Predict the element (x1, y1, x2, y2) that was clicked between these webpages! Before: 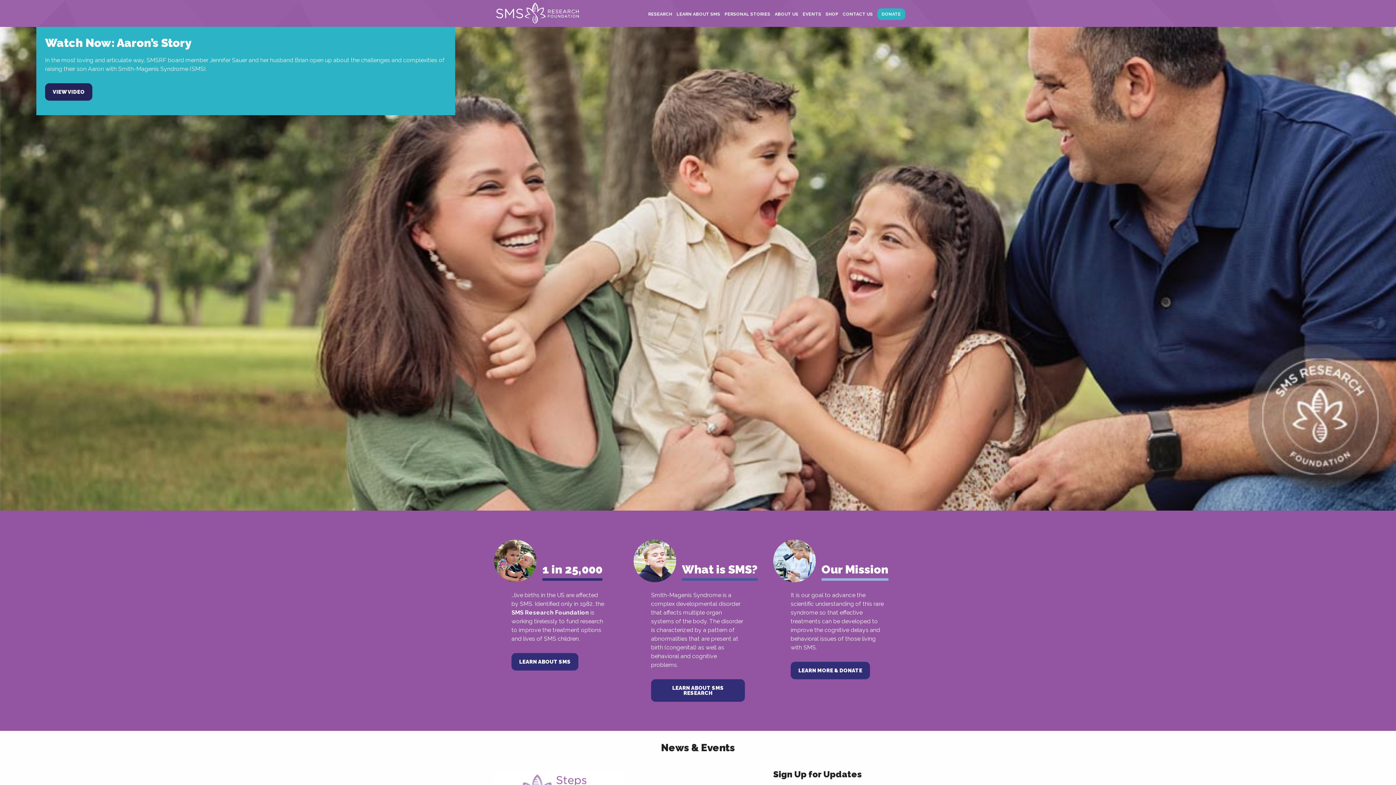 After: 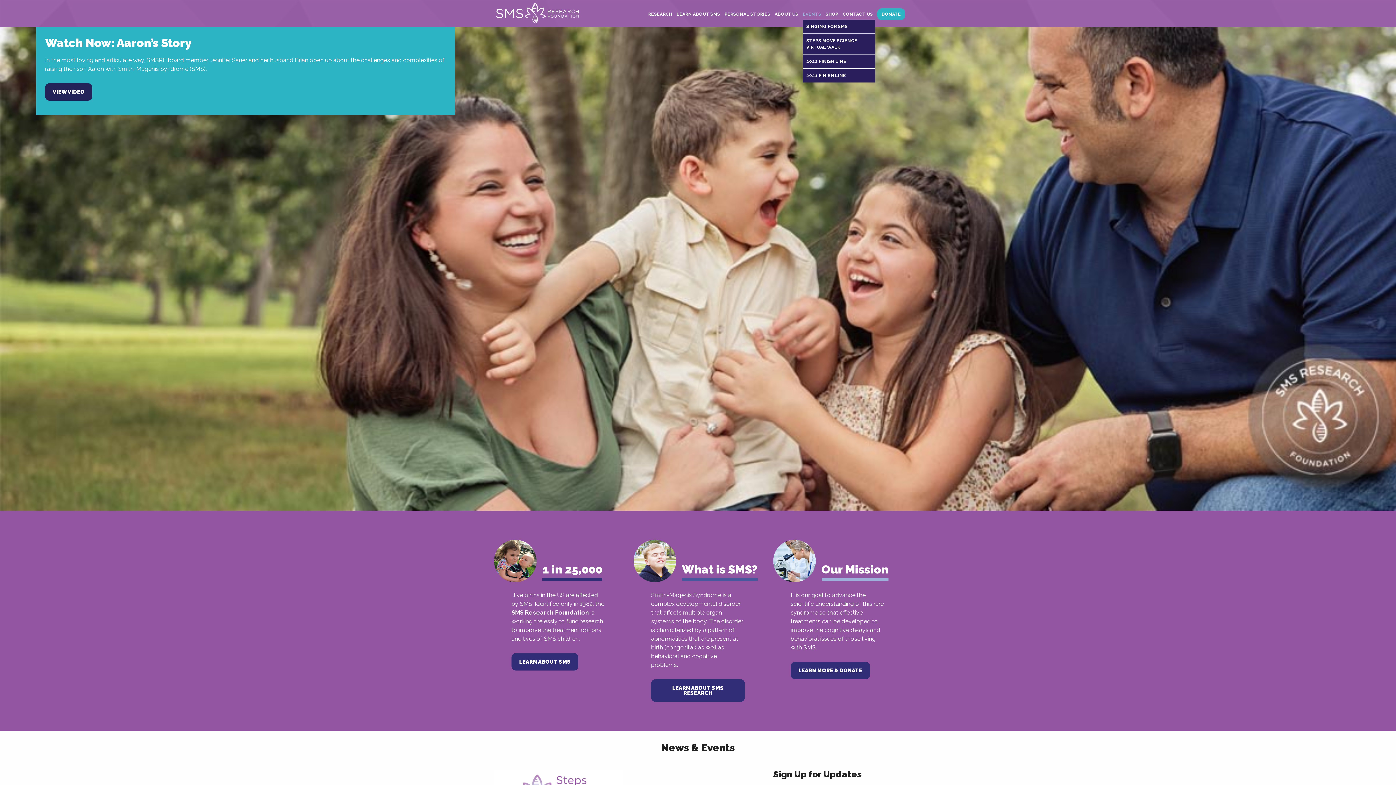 Action: label: EVENTS bbox: (802, 8, 821, 19)